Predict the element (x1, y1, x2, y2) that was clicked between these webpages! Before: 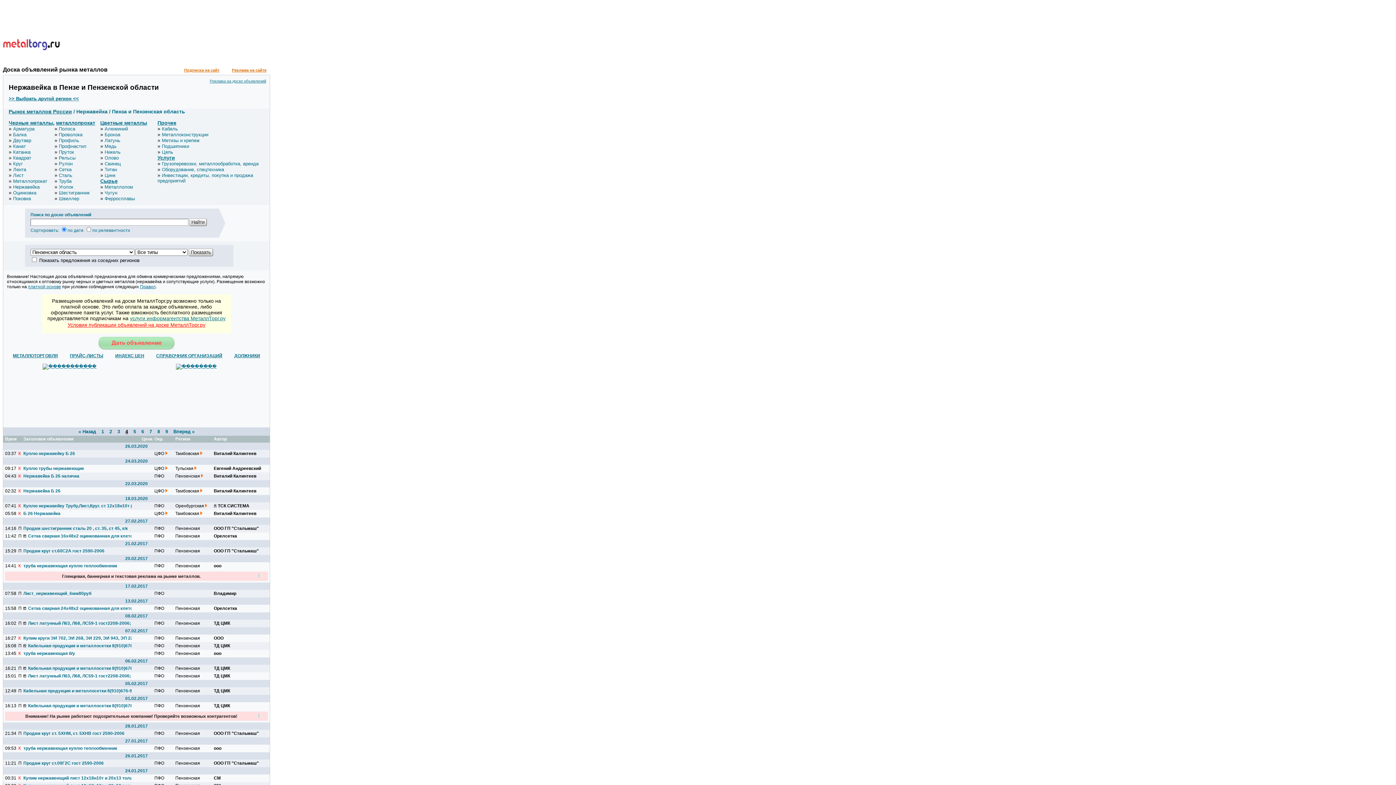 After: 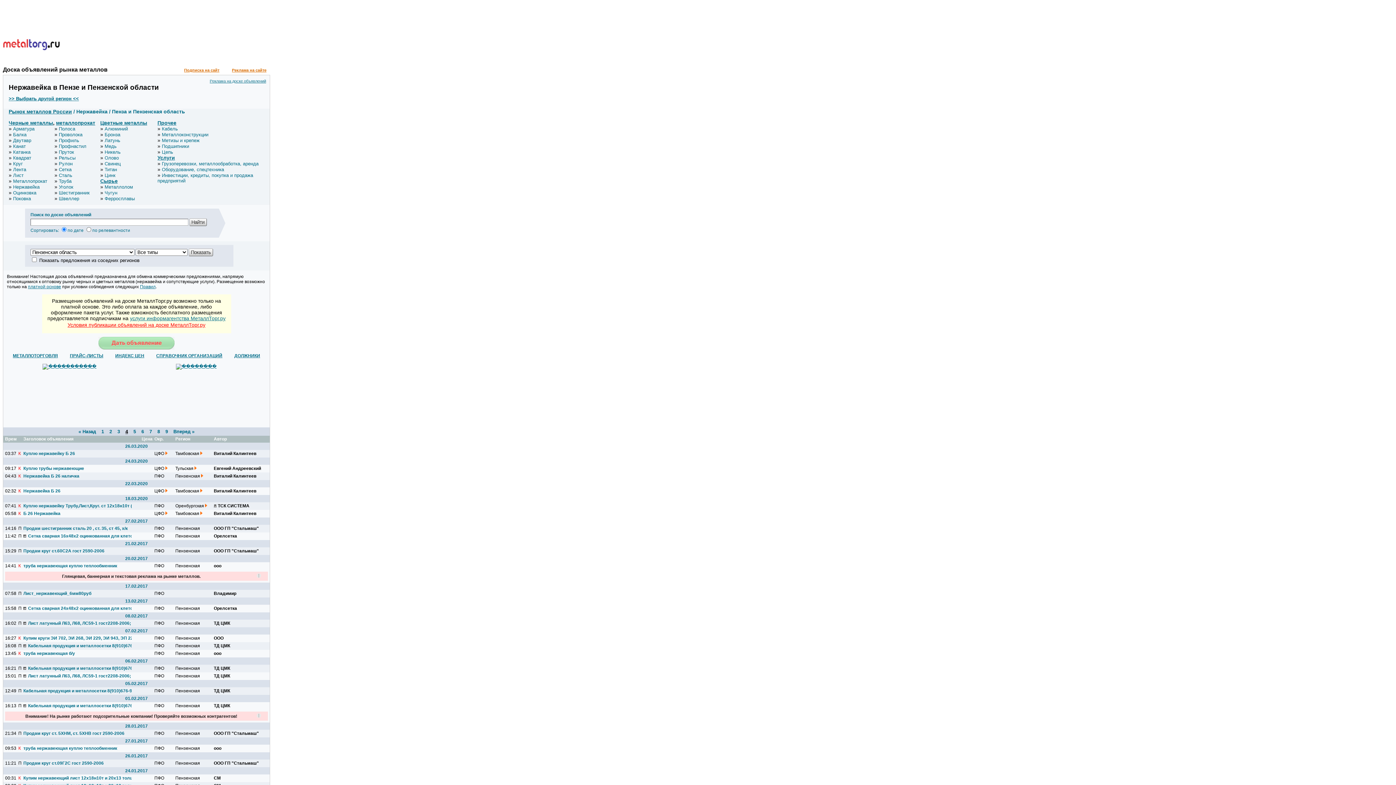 Action: bbox: (98, 345, 174, 351)